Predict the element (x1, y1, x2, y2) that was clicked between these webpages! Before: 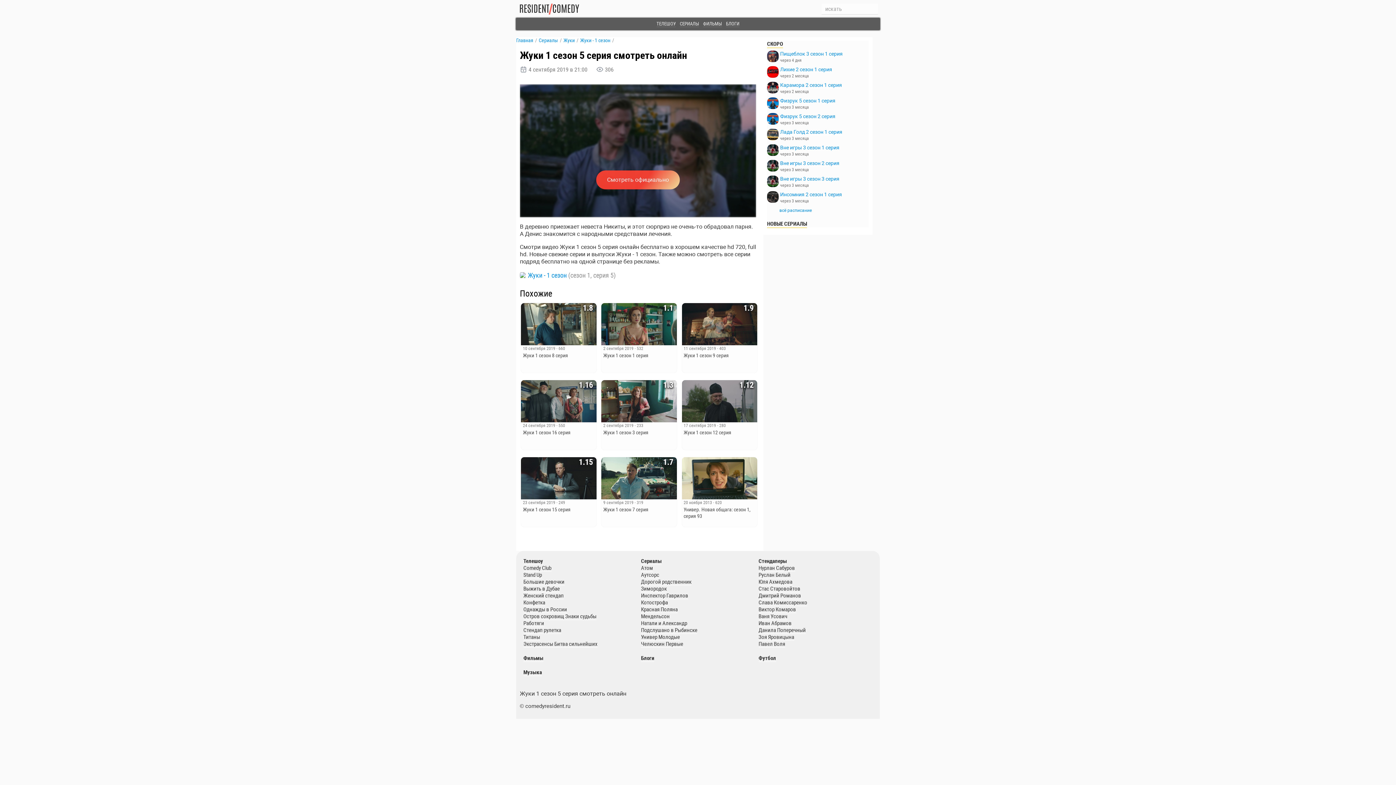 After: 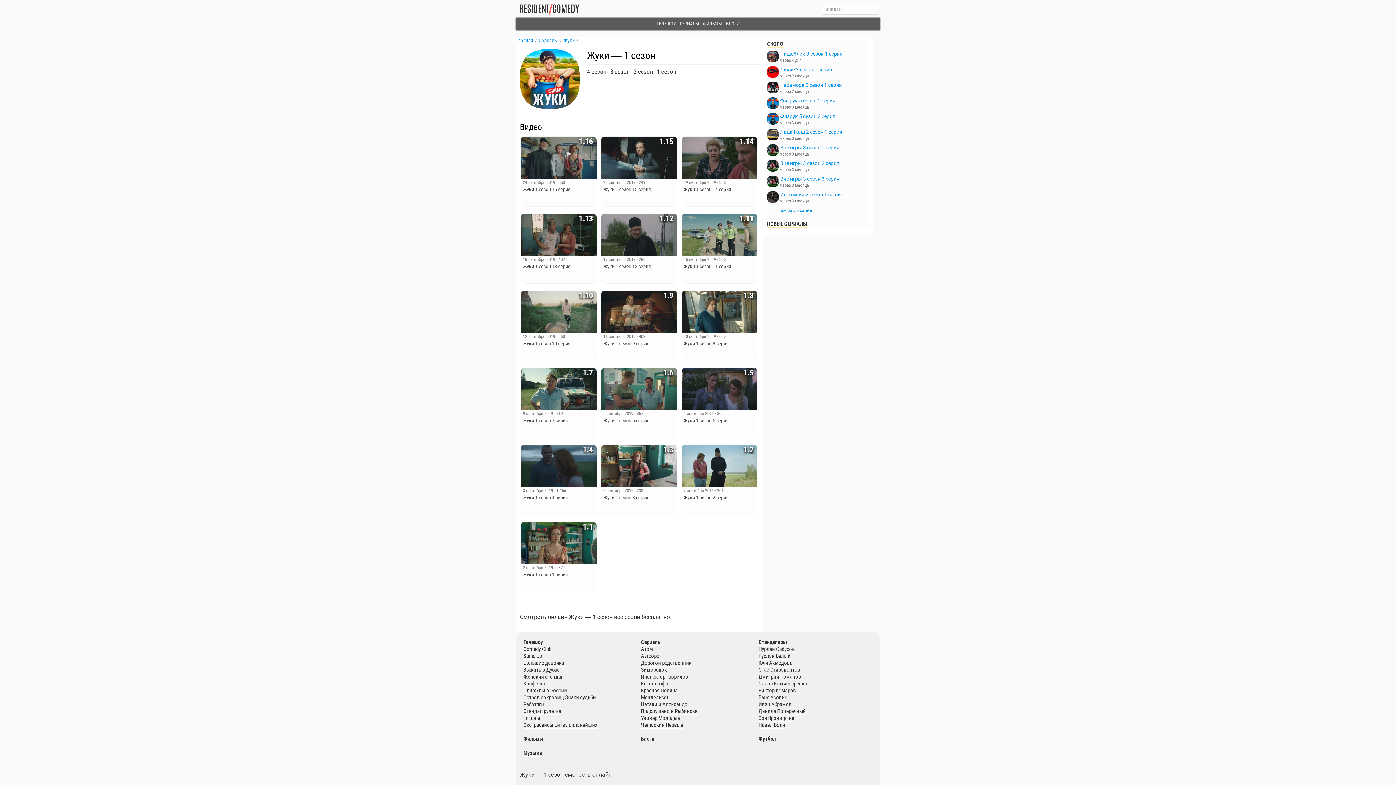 Action: label: Жуки - 1 сезон bbox: (580, 37, 610, 43)